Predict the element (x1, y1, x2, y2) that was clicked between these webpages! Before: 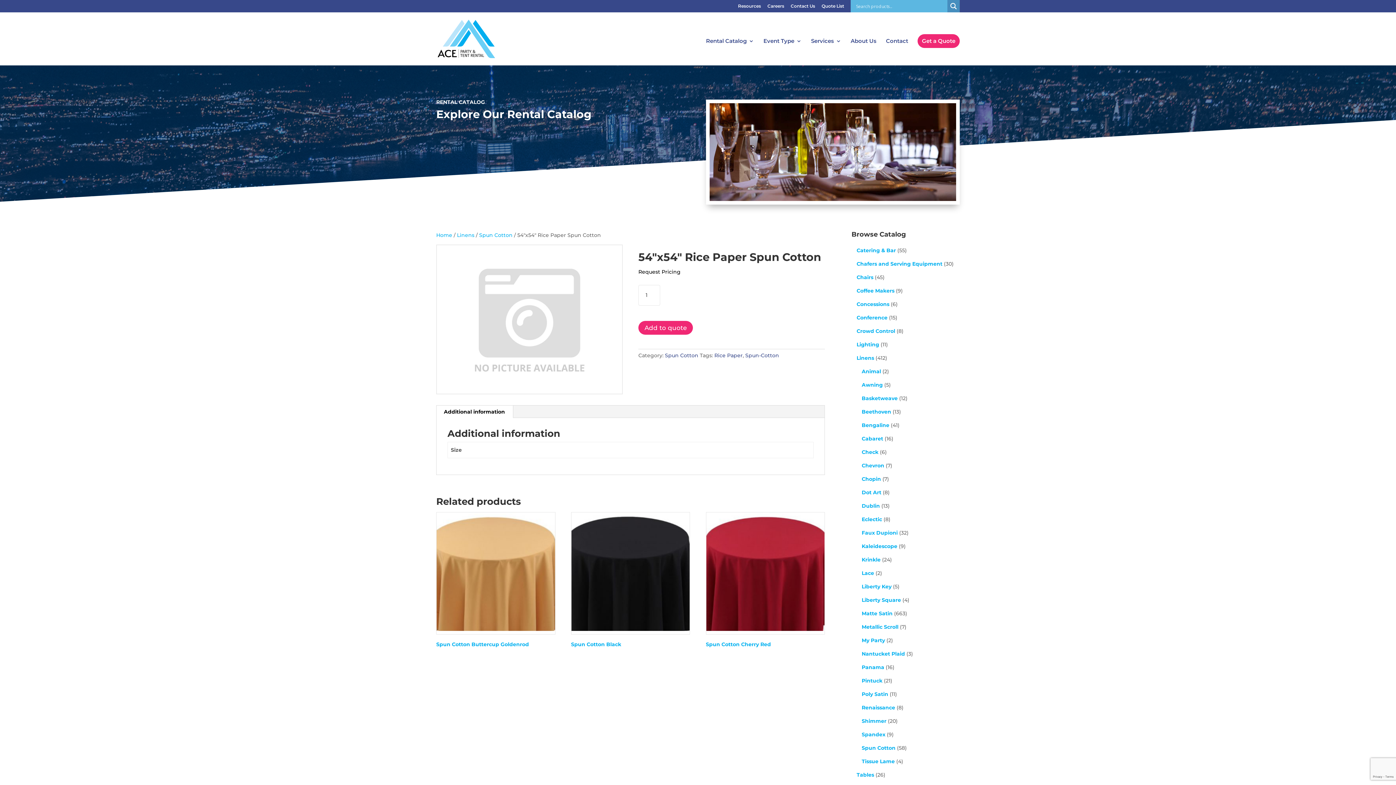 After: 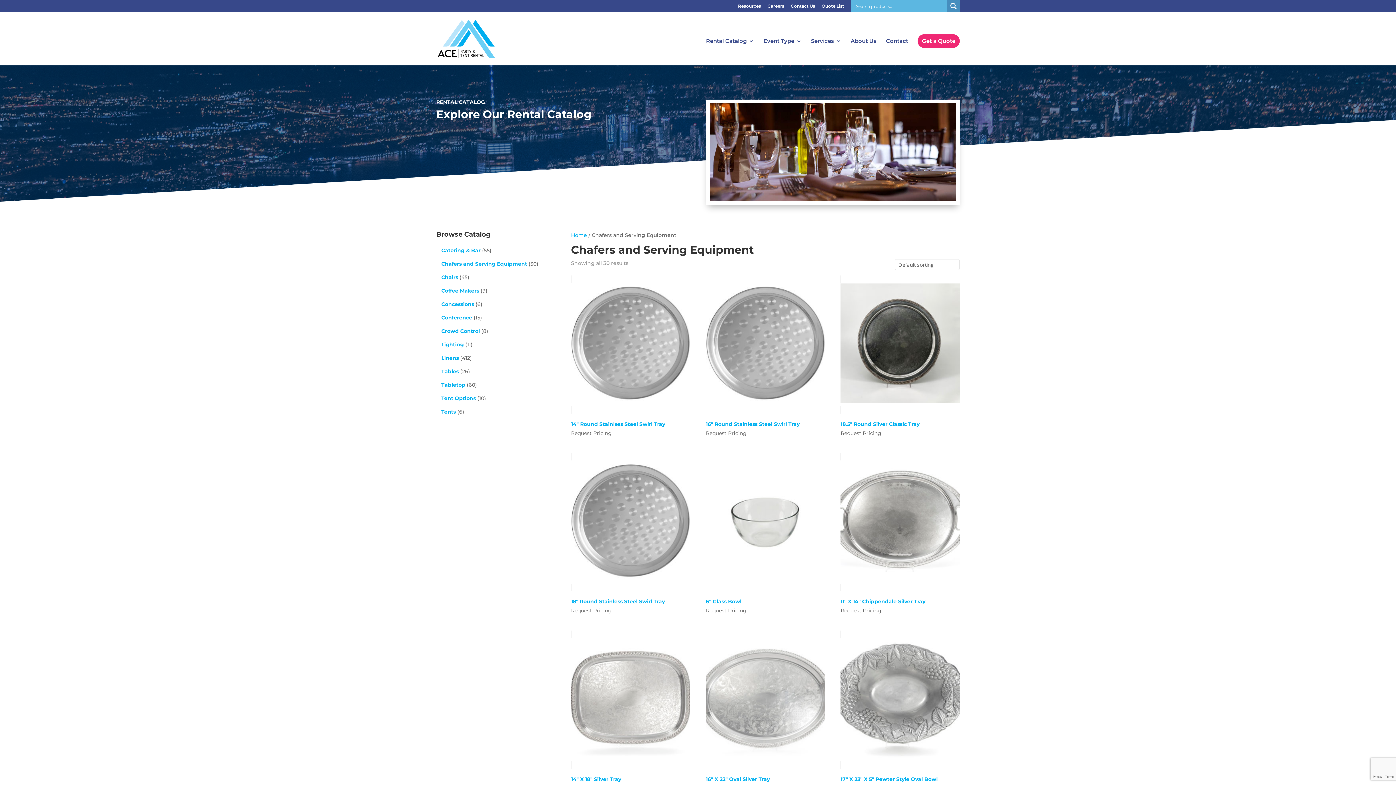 Action: bbox: (856, 260, 942, 267) label: Chafers and Serving Equipment